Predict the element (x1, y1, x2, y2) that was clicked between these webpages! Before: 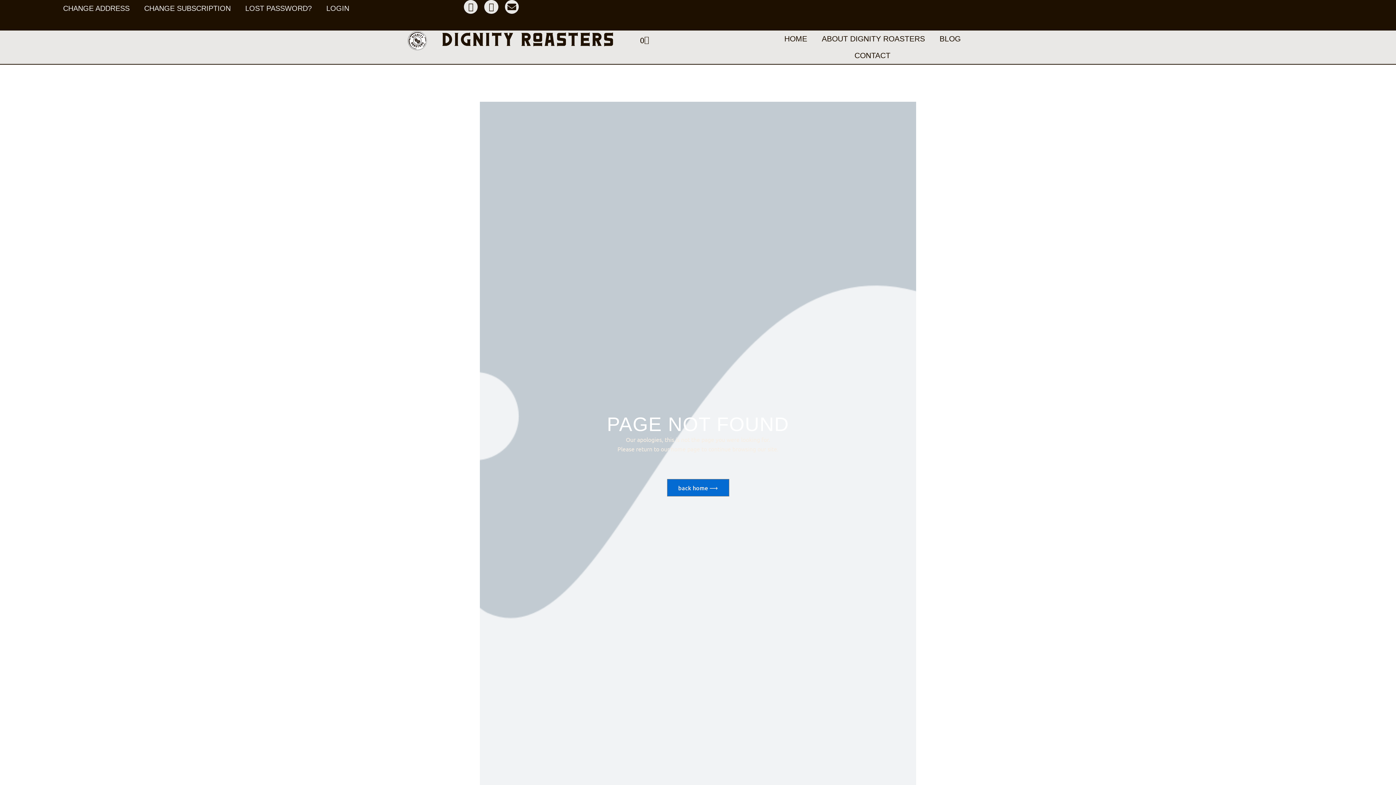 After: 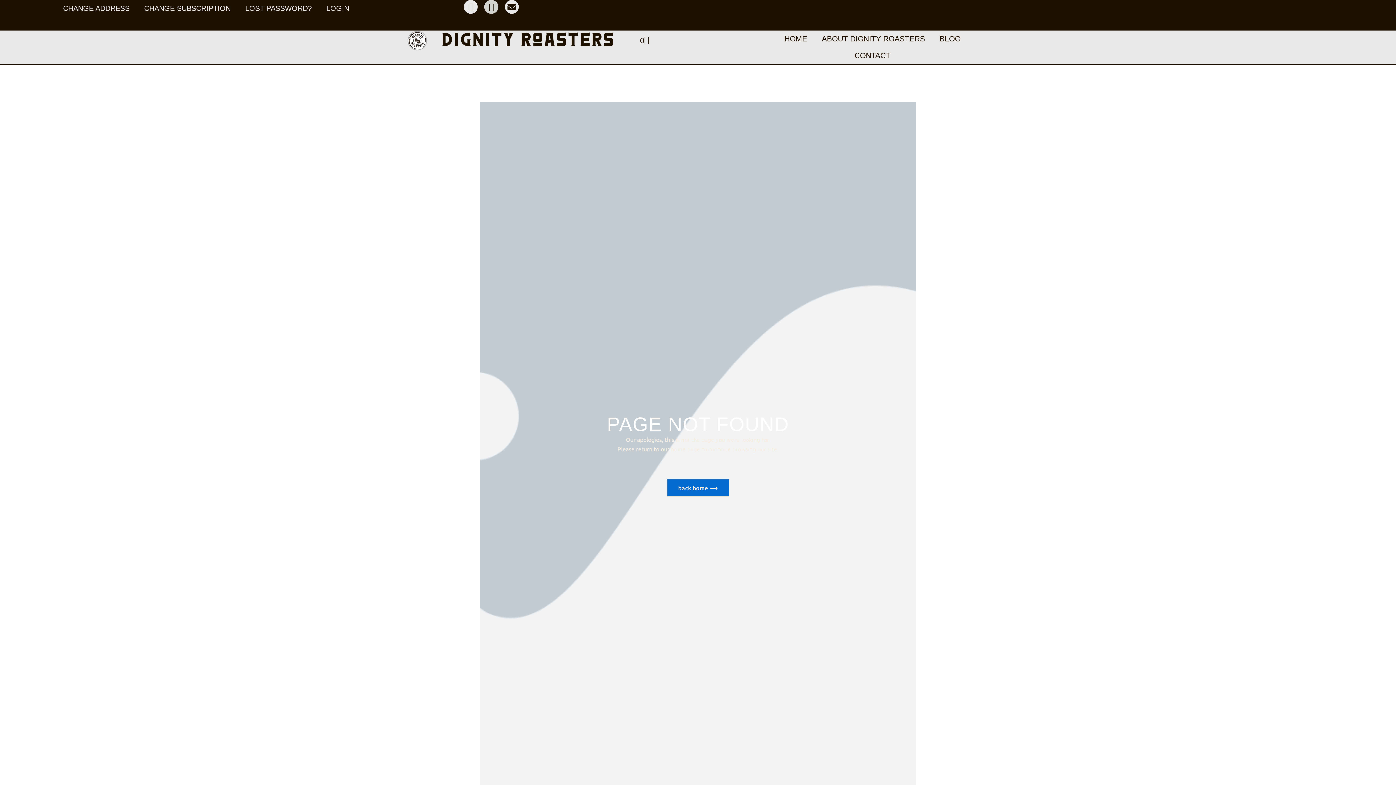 Action: label: Instagram bbox: (484, 0, 498, 13)